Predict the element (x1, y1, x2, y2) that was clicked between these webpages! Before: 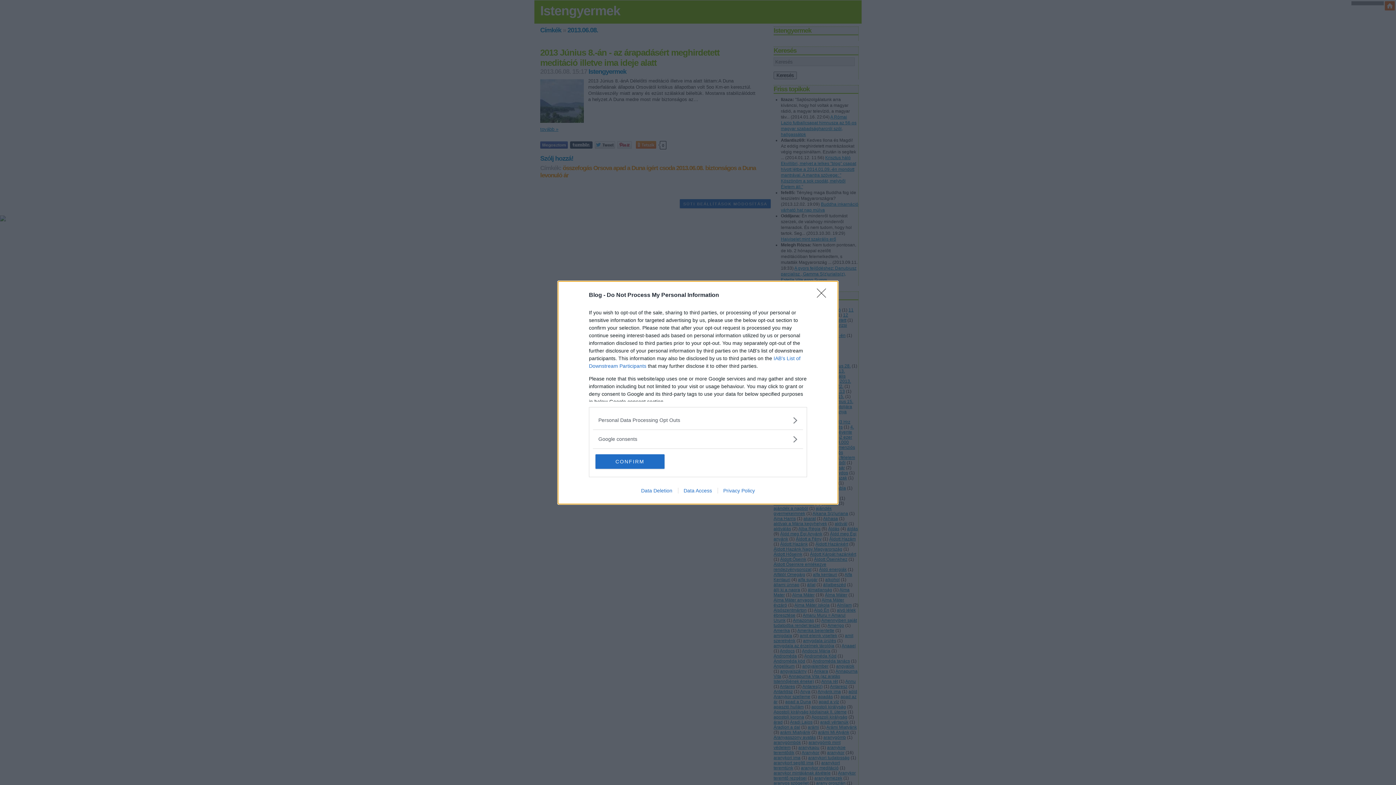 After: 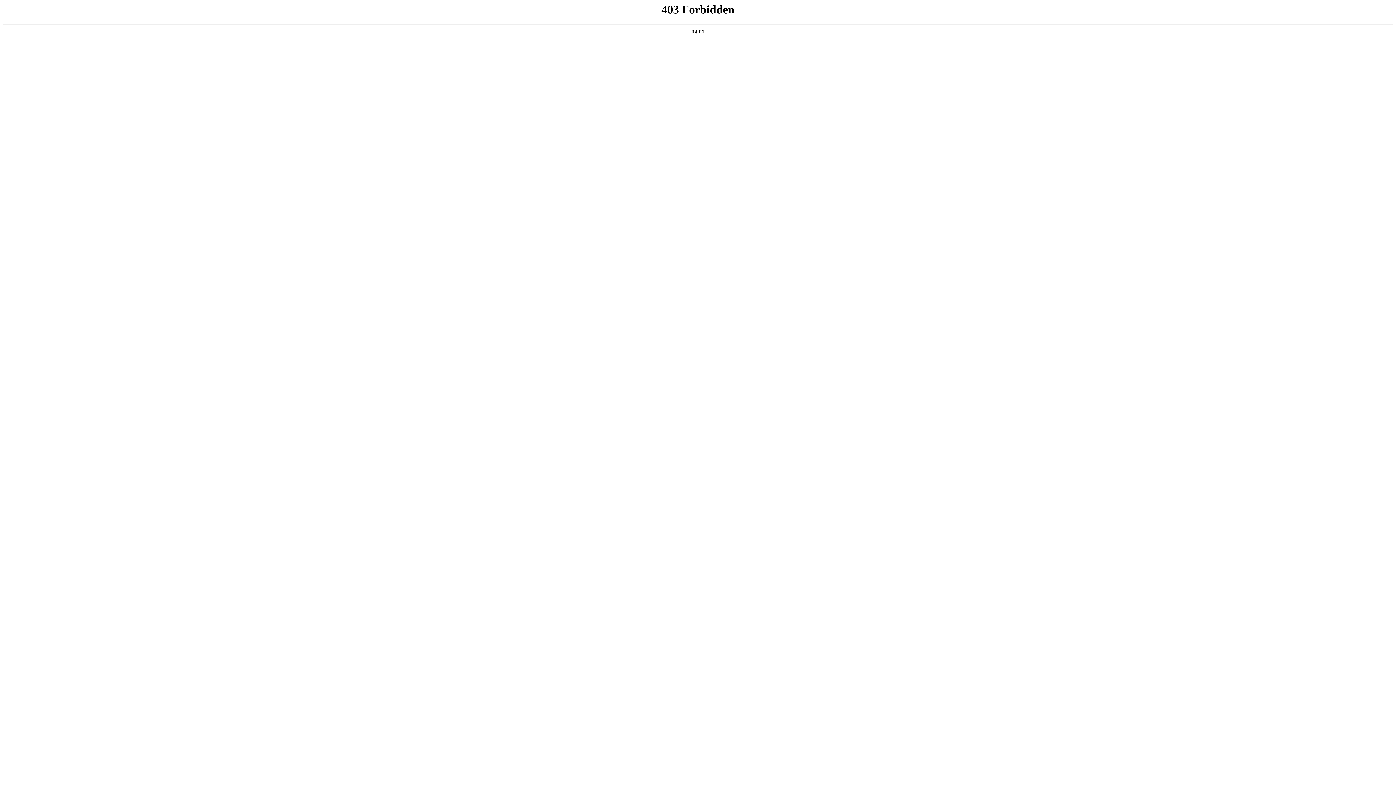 Action: label: Privacy Policy bbox: (717, 487, 760, 493)